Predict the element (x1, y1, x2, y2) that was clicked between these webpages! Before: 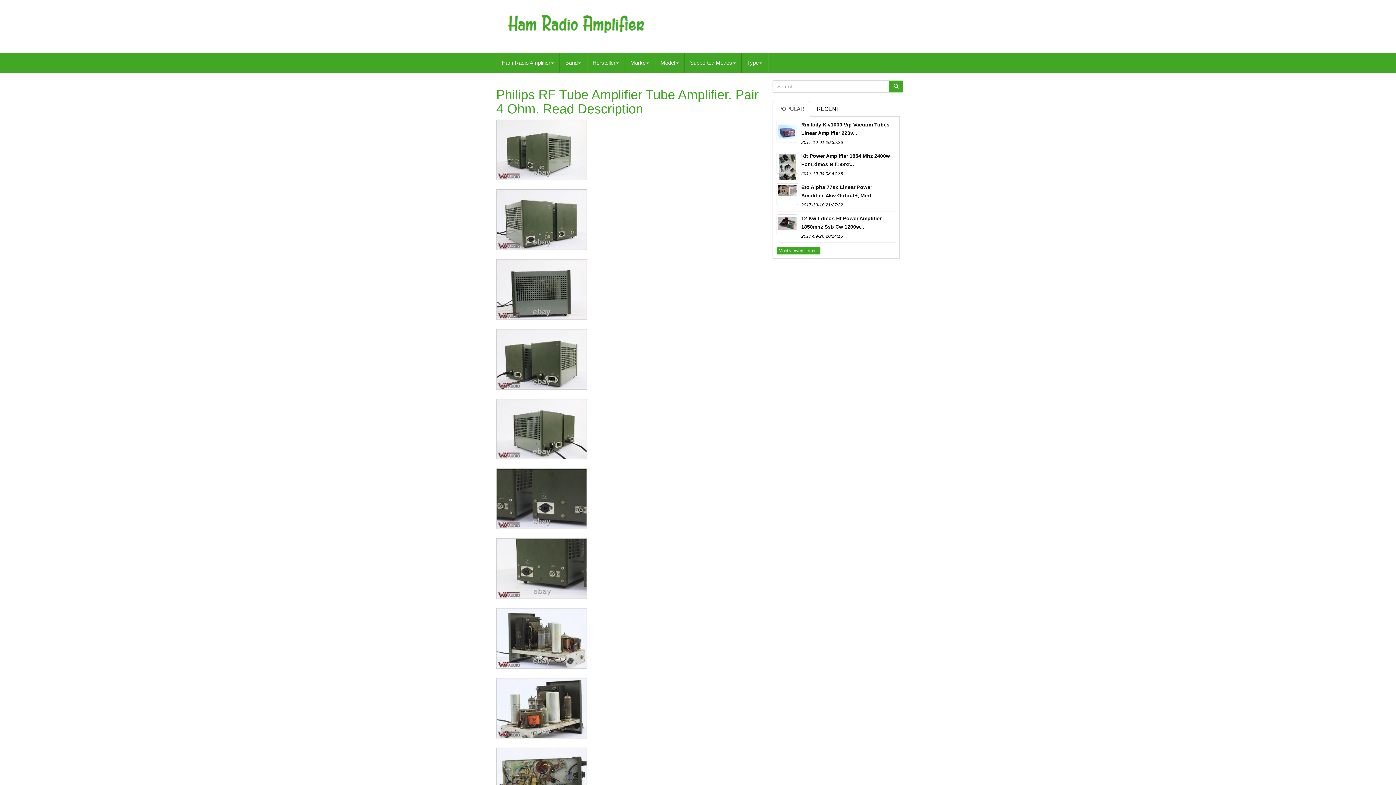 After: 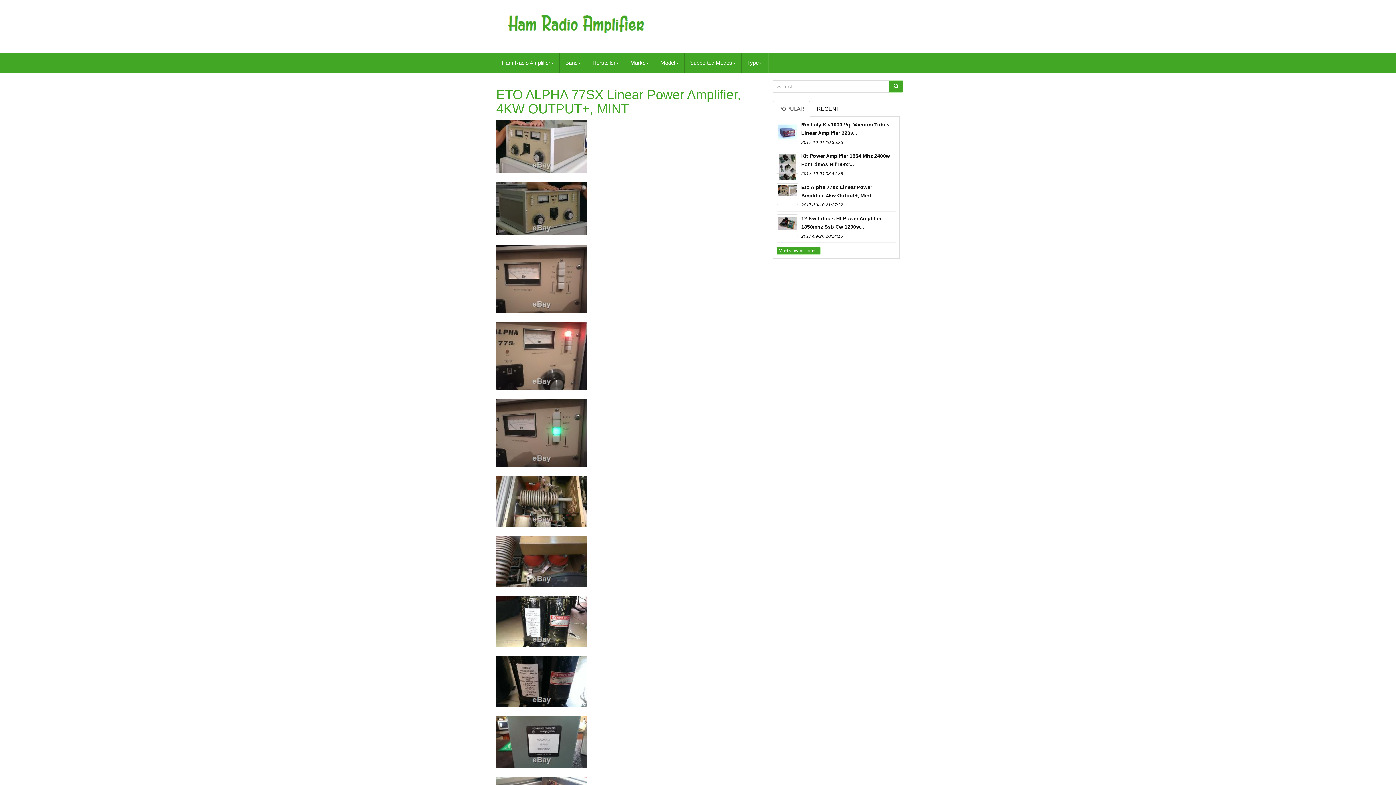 Action: label: Eto Alpha 77sx Linear Power Amplifier, 4kw Output+, Mint bbox: (776, 183, 896, 199)